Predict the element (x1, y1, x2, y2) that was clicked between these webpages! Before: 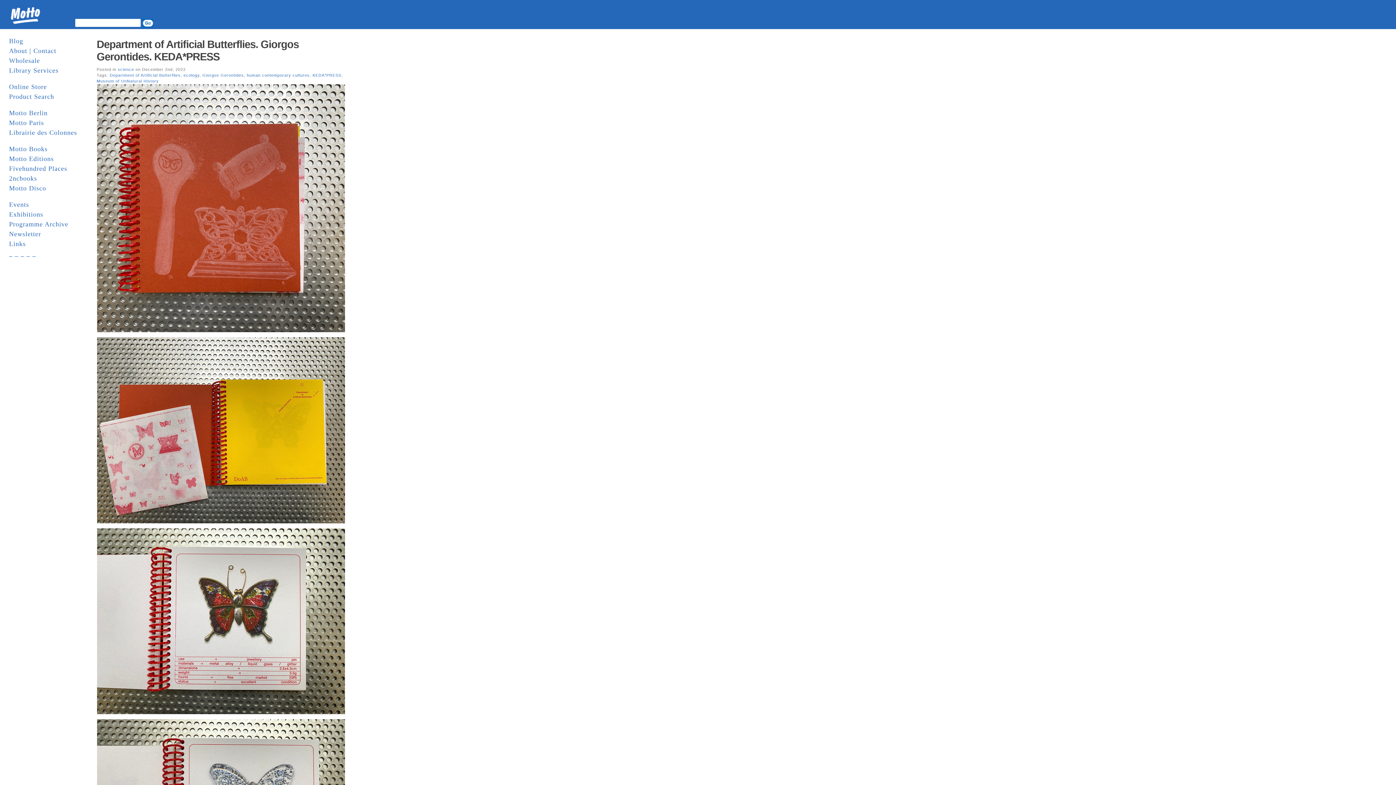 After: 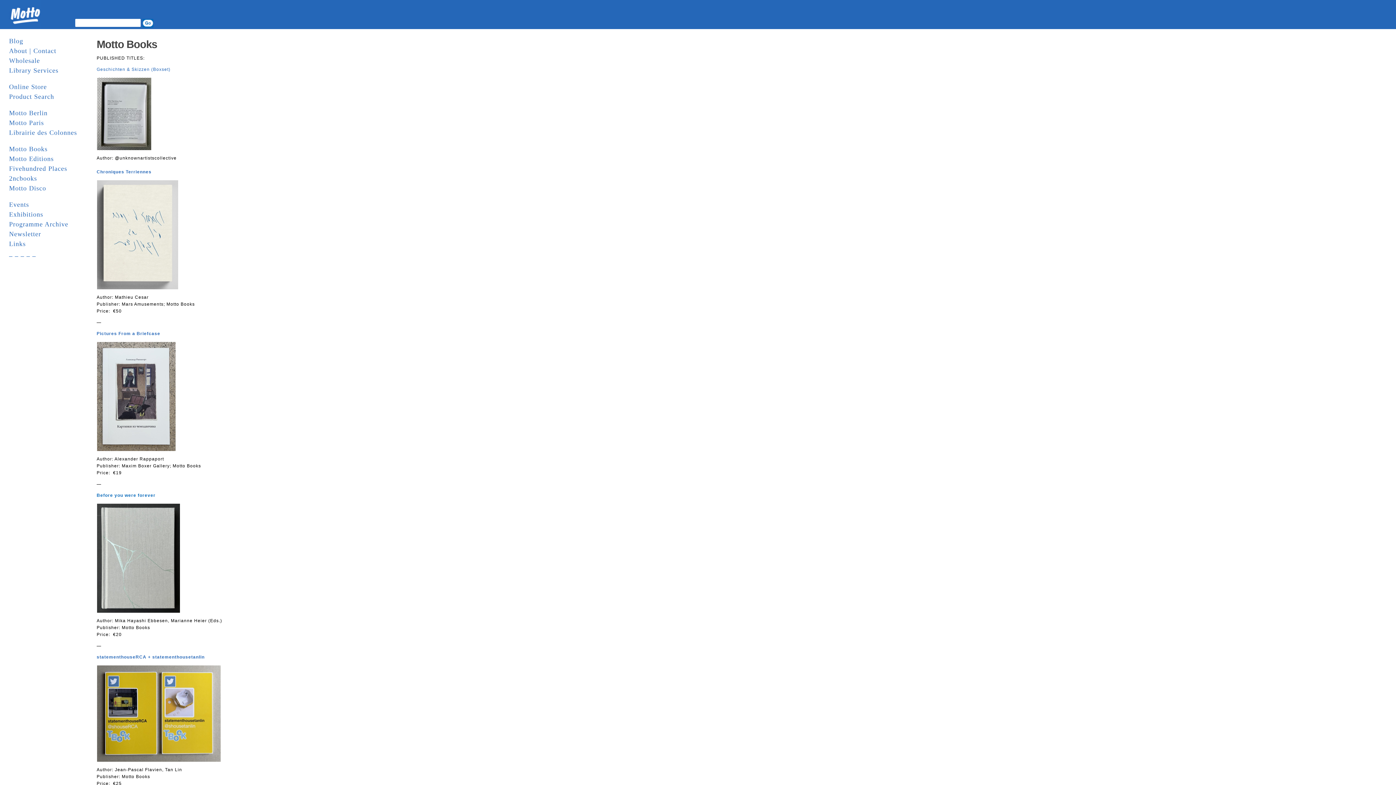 Action: bbox: (9, 142, 47, 155) label: Motto Books